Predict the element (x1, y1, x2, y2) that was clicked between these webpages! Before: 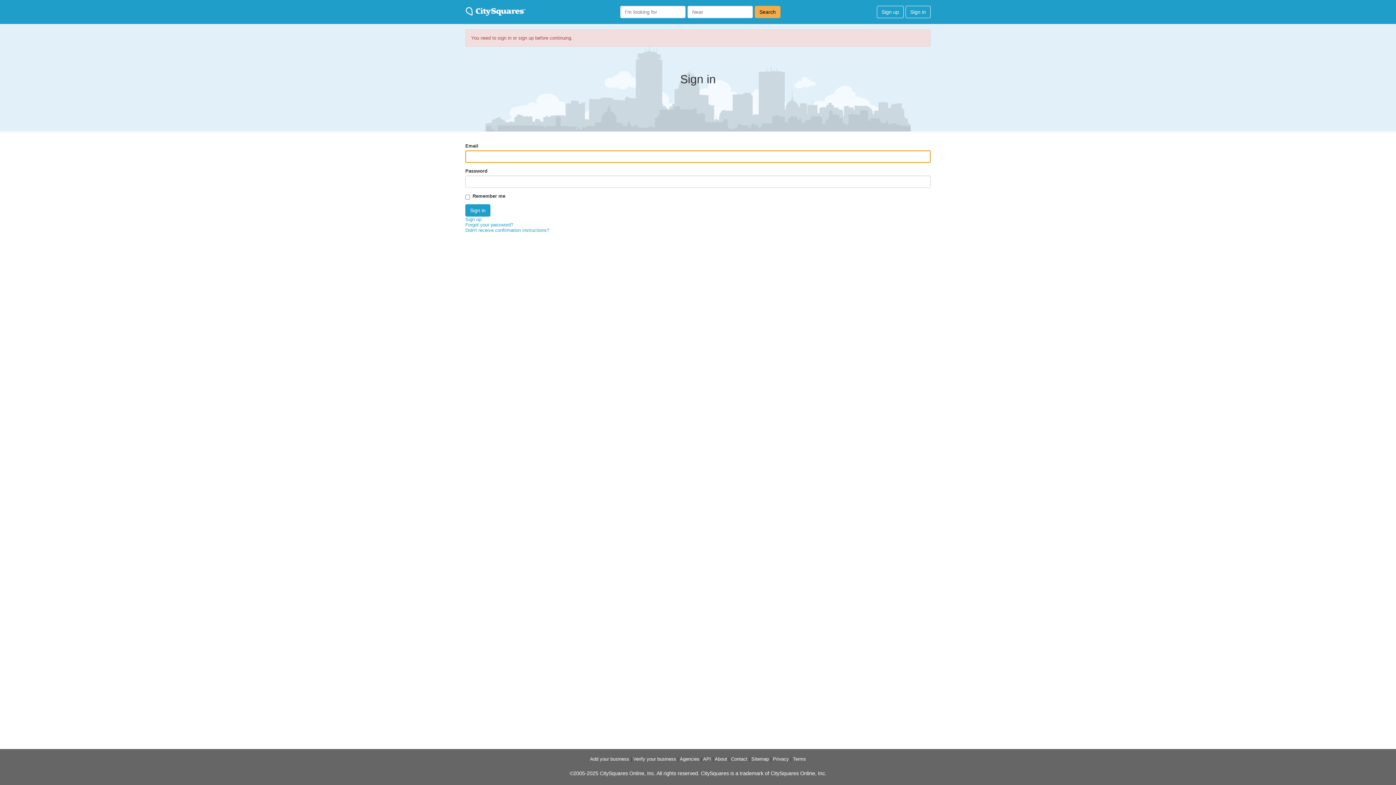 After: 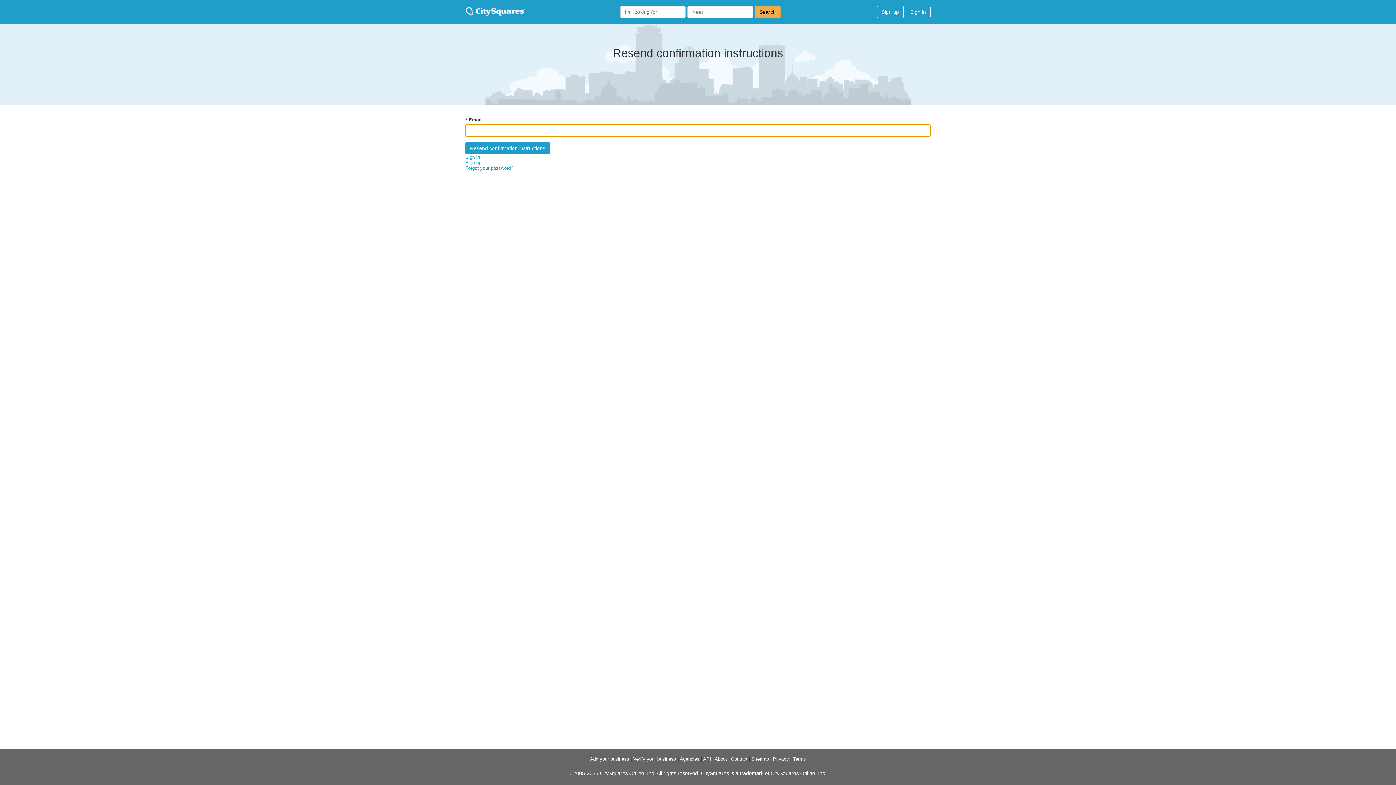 Action: bbox: (465, 227, 549, 233) label: Didn't receive confirmation instructions?